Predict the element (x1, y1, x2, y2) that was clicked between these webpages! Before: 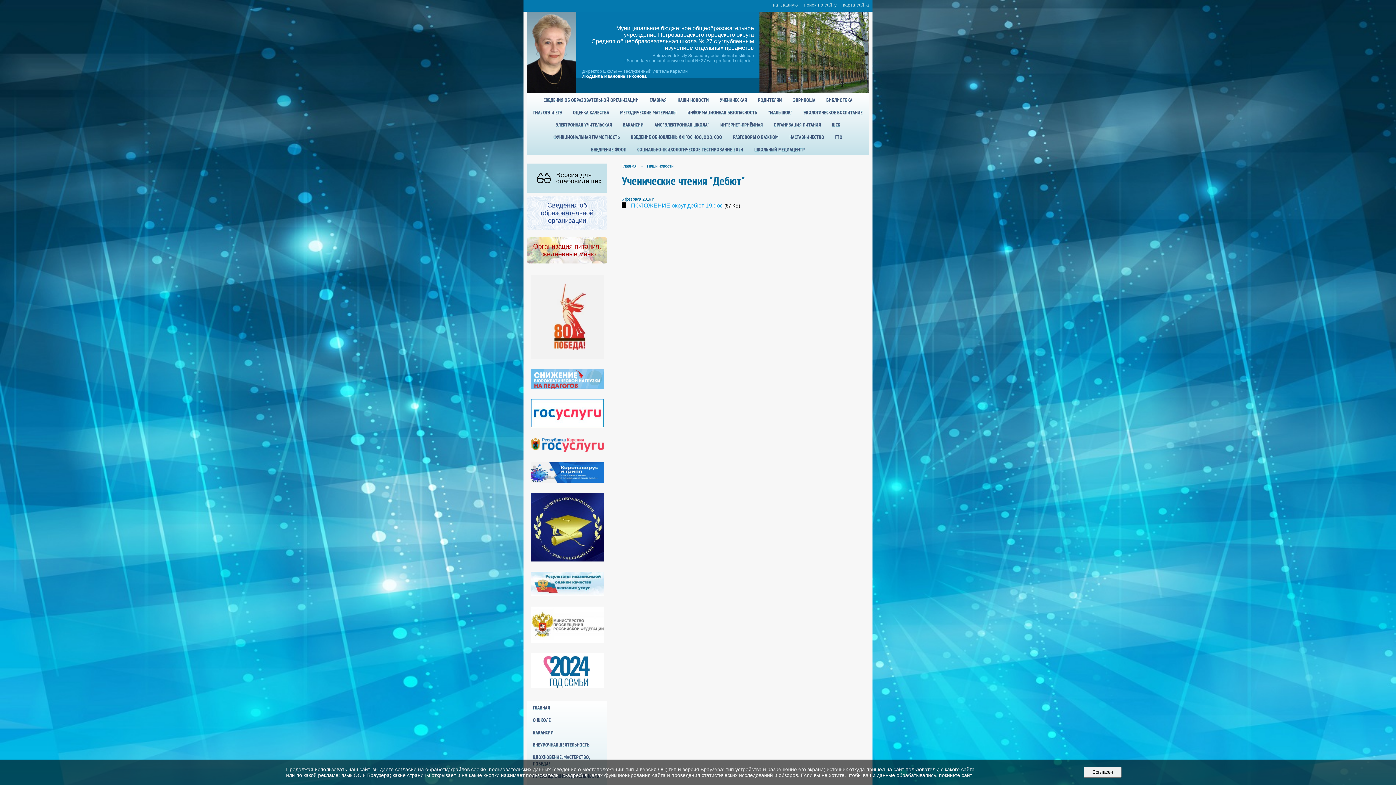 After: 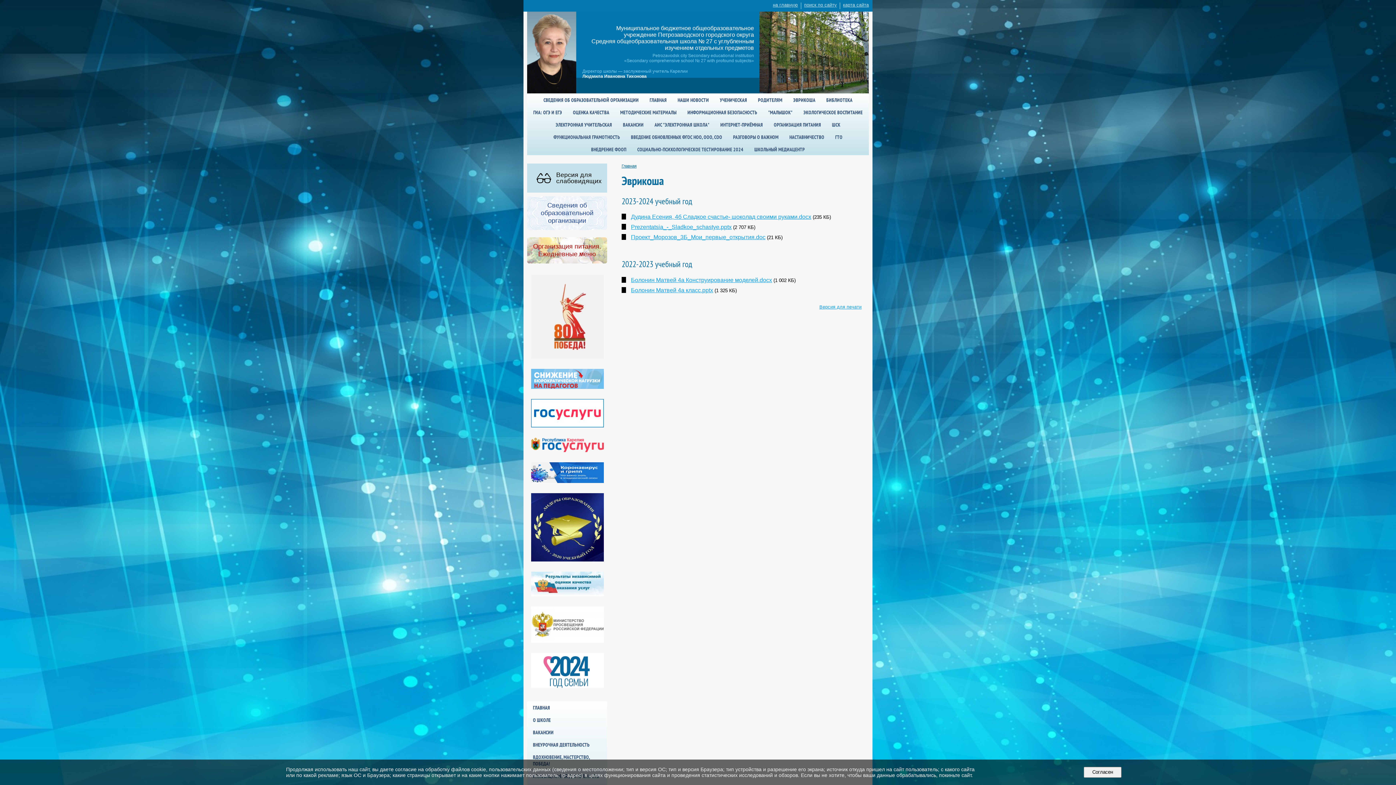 Action: bbox: (788, 93, 821, 105) label: ЭВРИКОША